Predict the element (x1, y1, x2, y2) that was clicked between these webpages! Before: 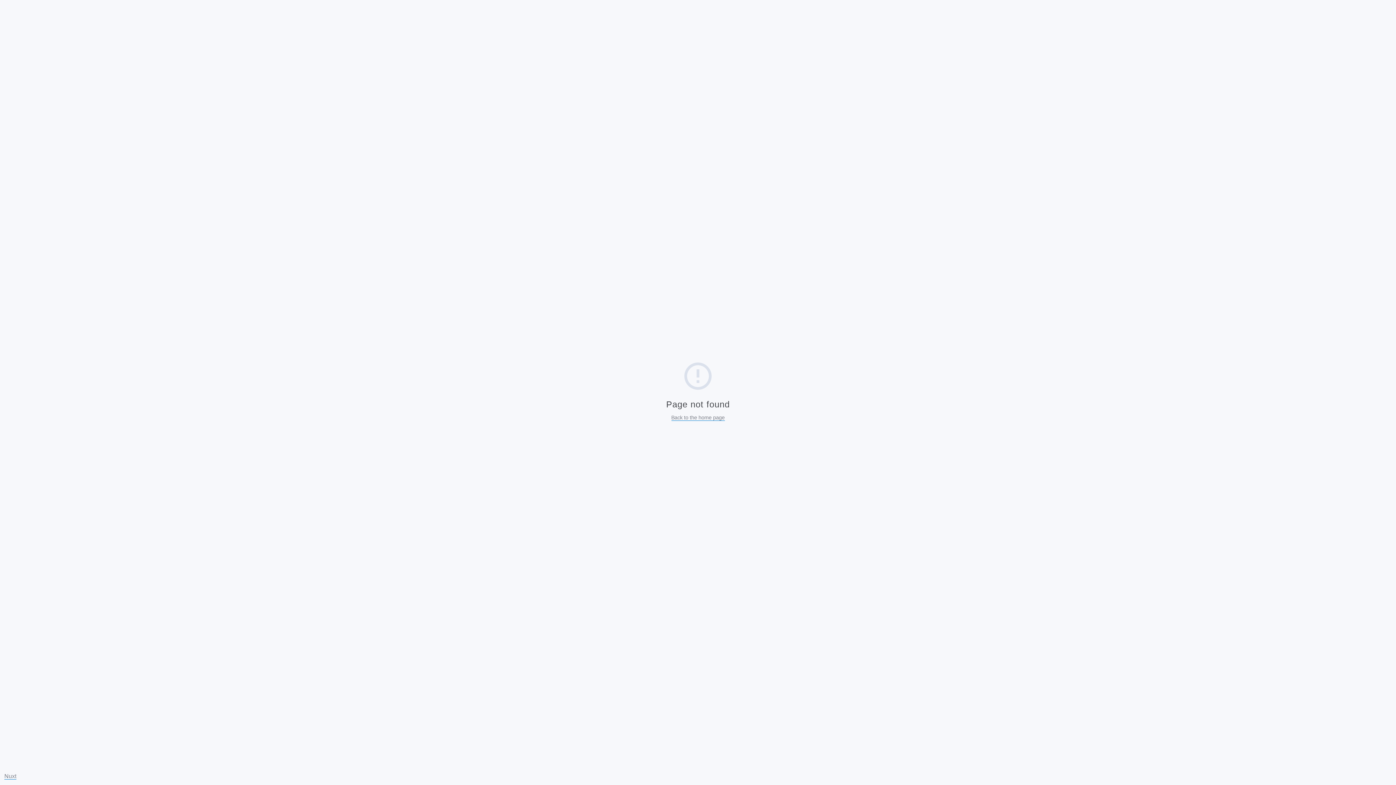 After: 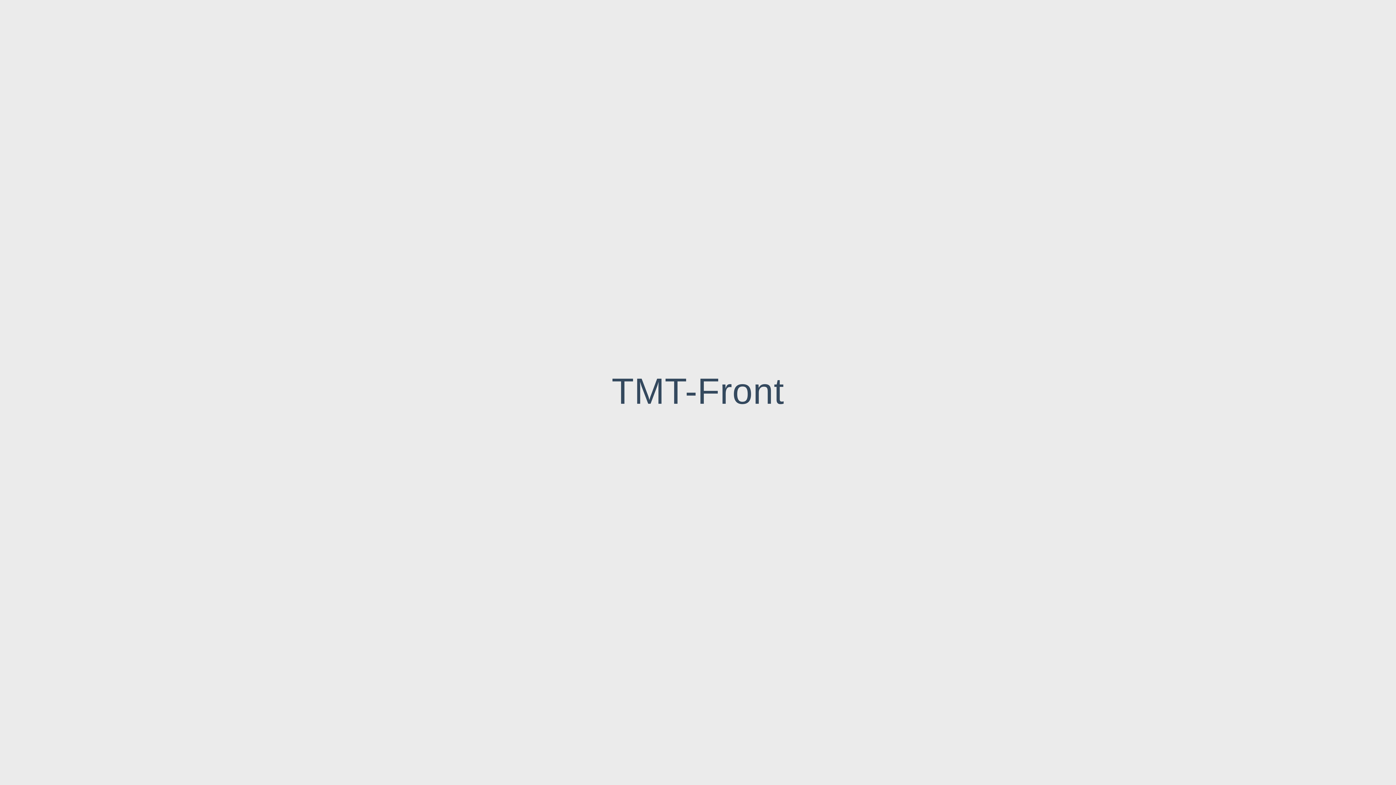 Action: label: Back to the home page bbox: (671, 414, 724, 421)